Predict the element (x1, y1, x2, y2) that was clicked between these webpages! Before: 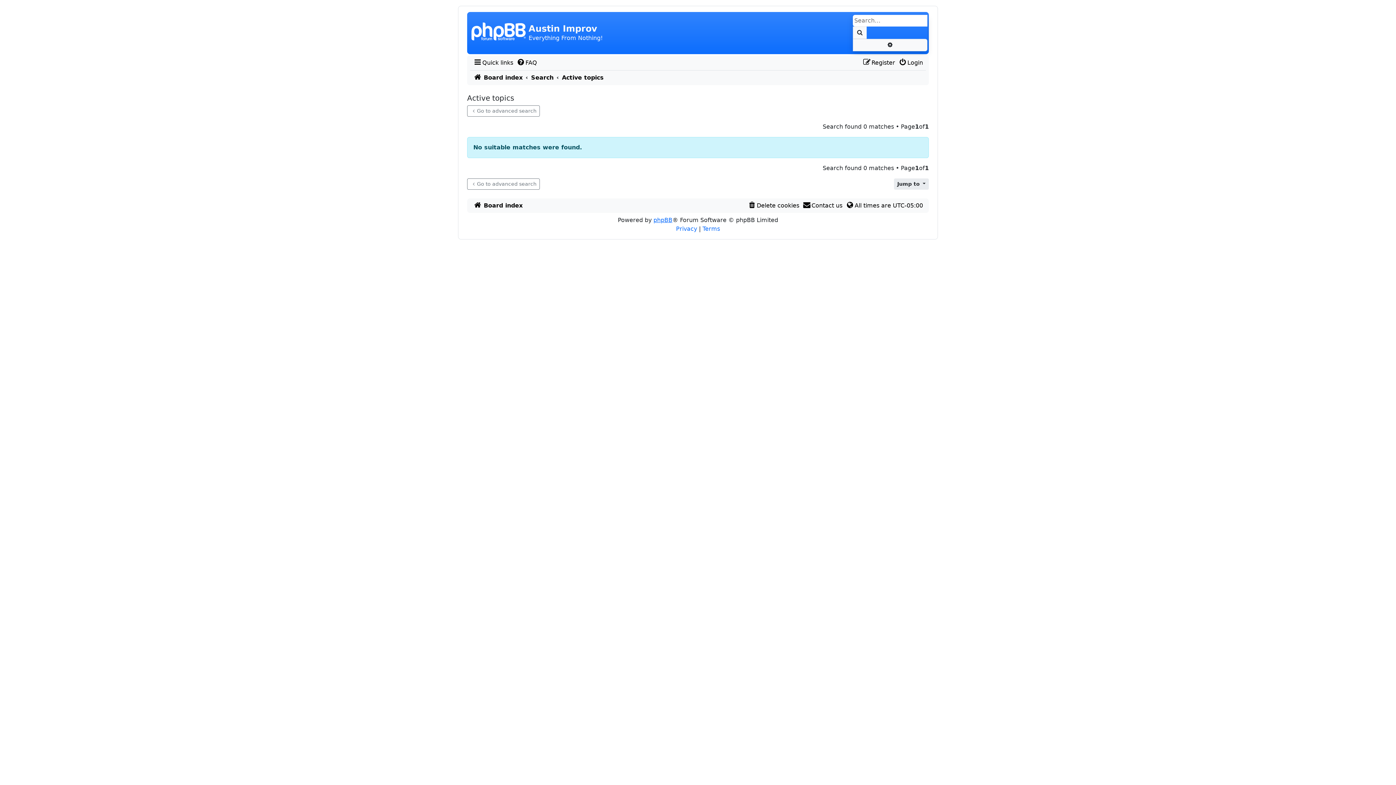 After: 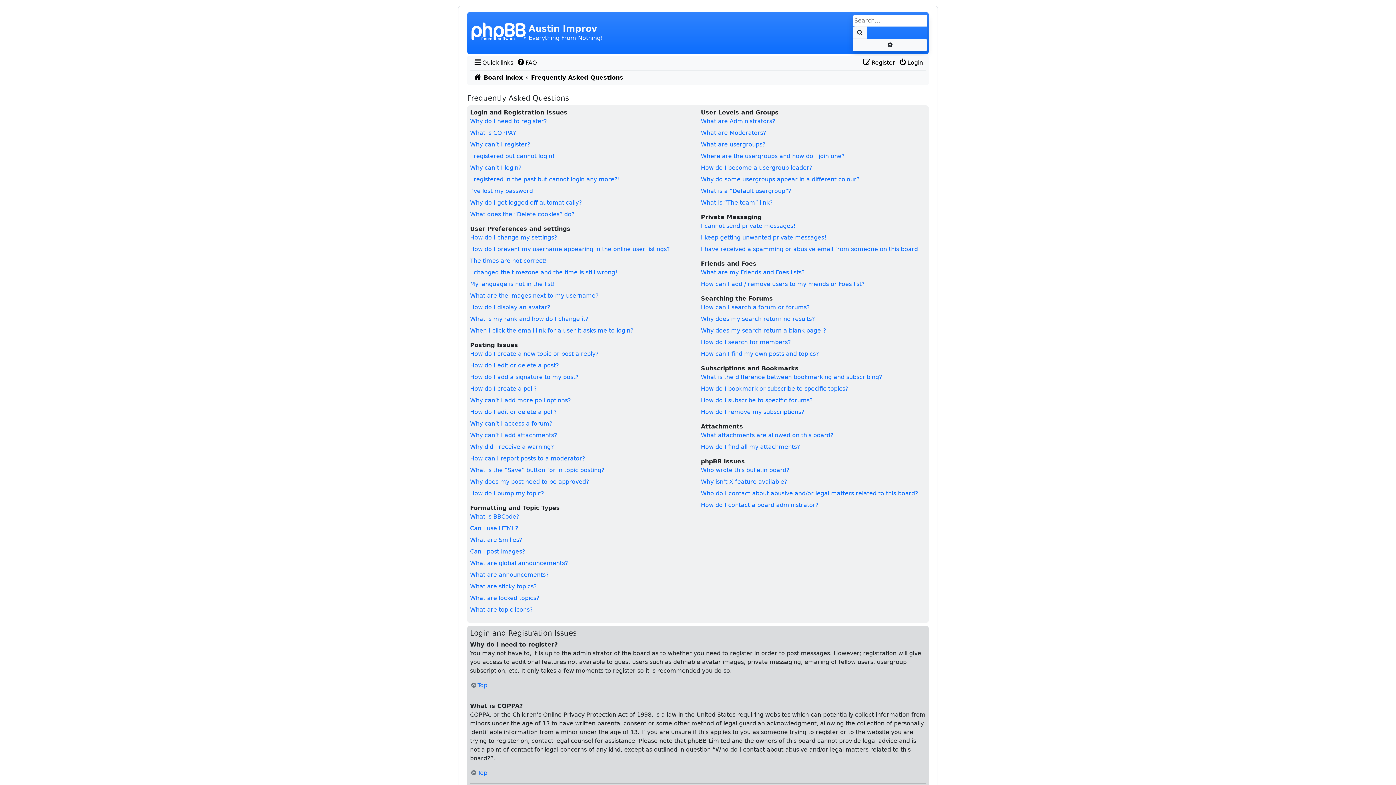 Action: bbox: (514, 58, 538, 67) label: FAQ